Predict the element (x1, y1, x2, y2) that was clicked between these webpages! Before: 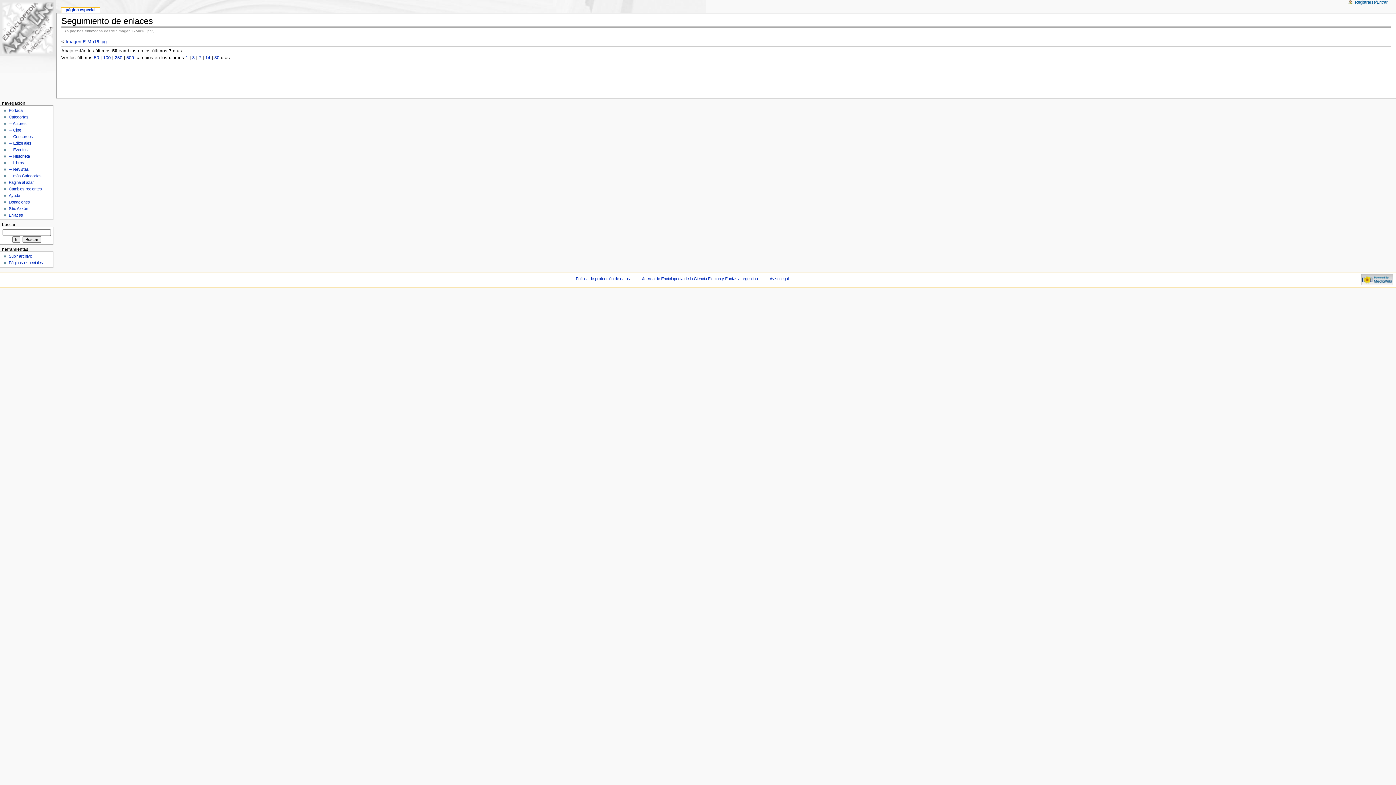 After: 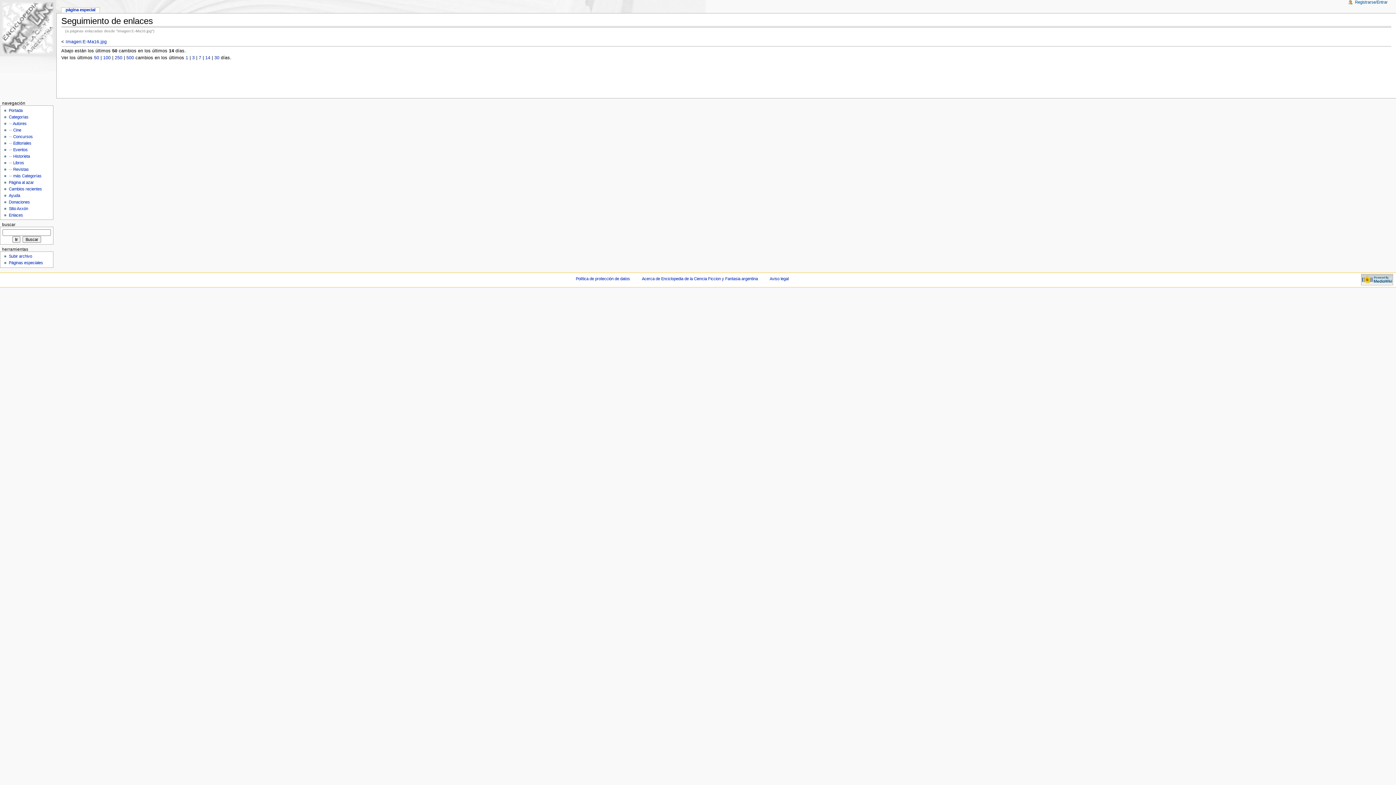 Action: label: 14 bbox: (205, 55, 210, 60)